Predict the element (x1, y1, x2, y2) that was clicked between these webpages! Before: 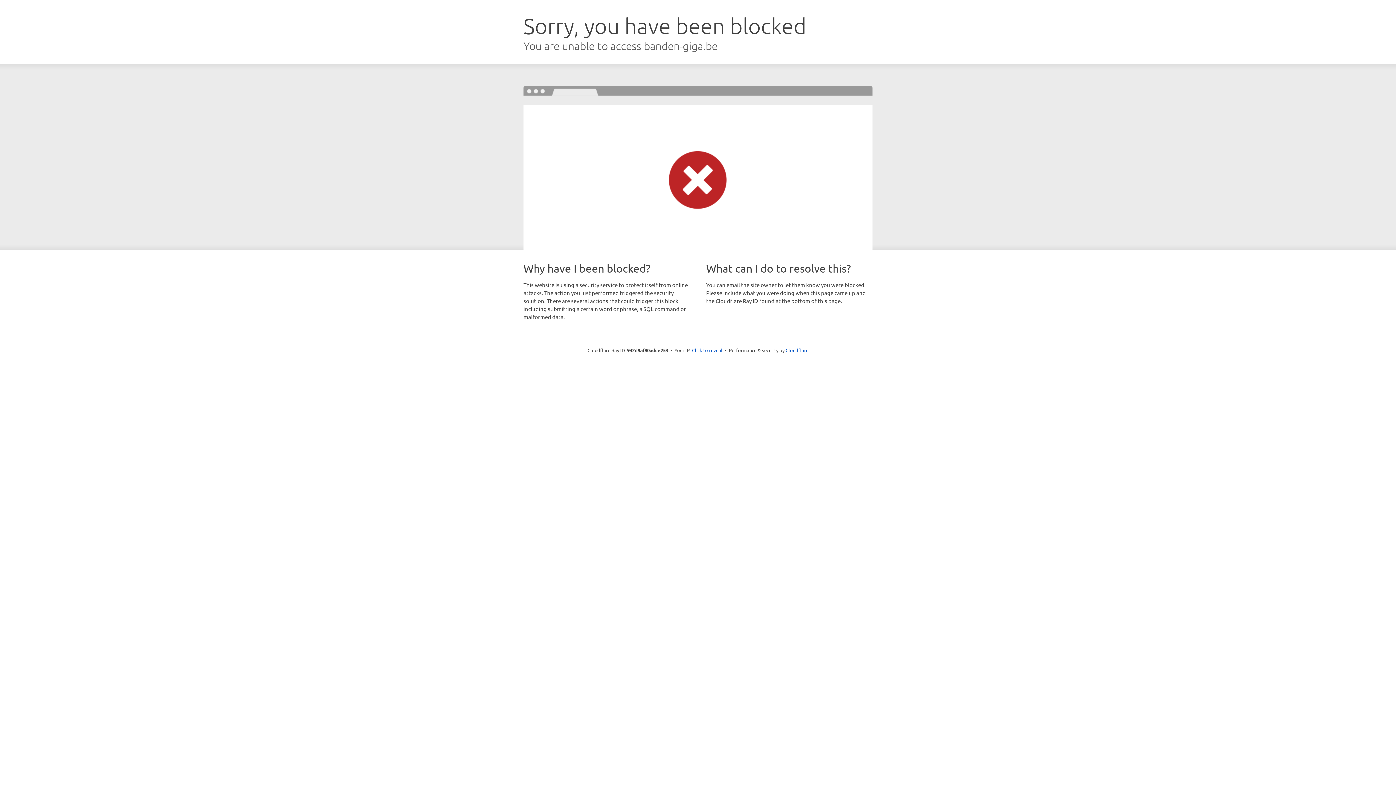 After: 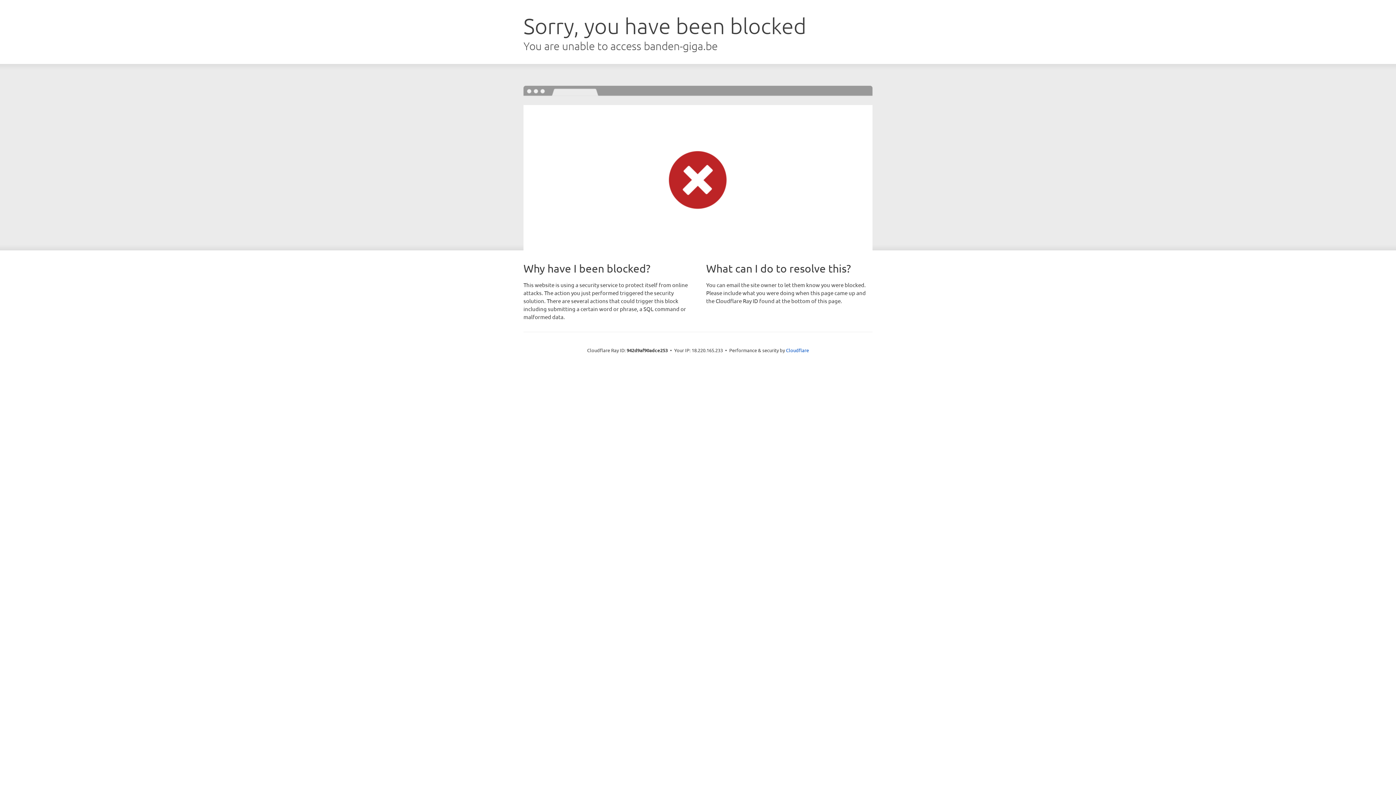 Action: label: Click to reveal bbox: (692, 346, 722, 353)